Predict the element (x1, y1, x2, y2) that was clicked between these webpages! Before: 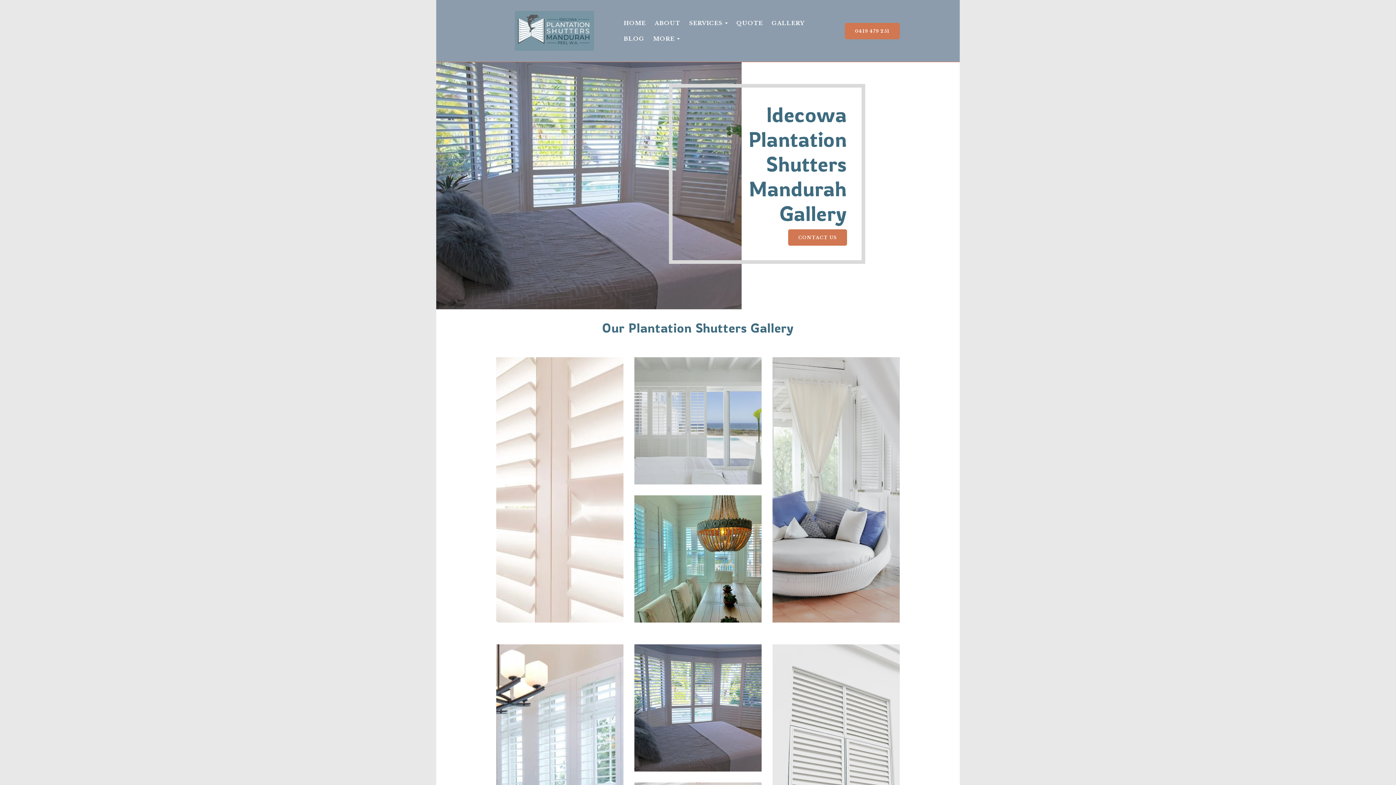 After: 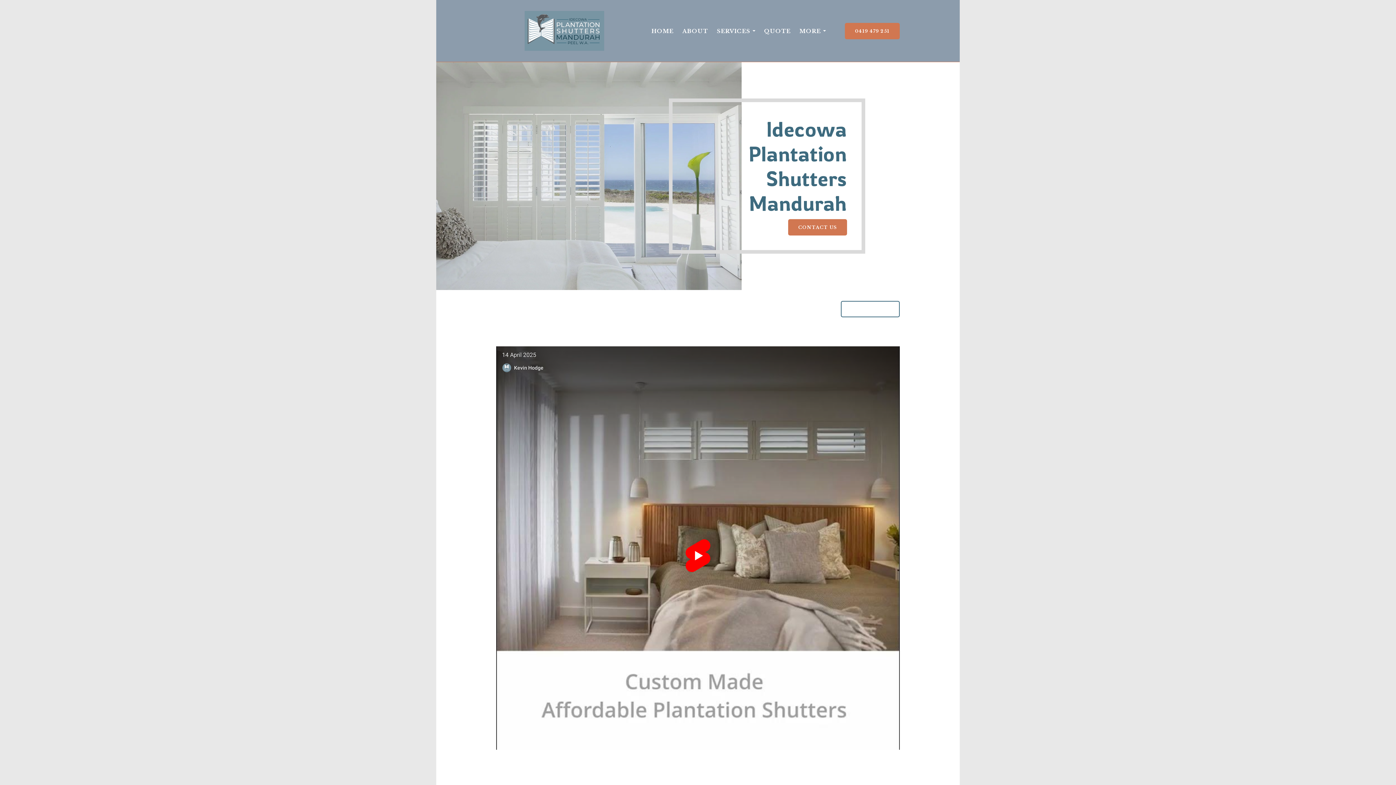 Action: label: HOME bbox: (619, 15, 650, 30)